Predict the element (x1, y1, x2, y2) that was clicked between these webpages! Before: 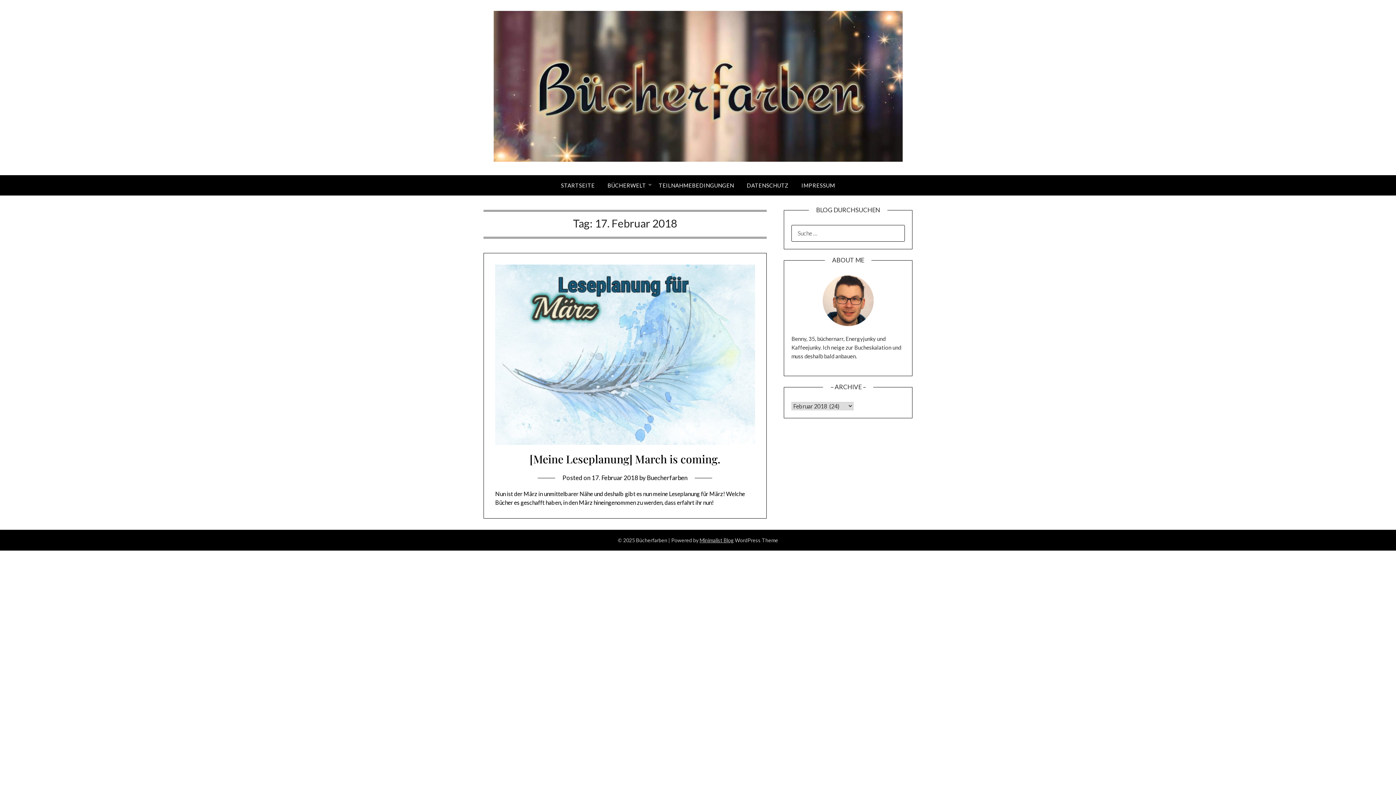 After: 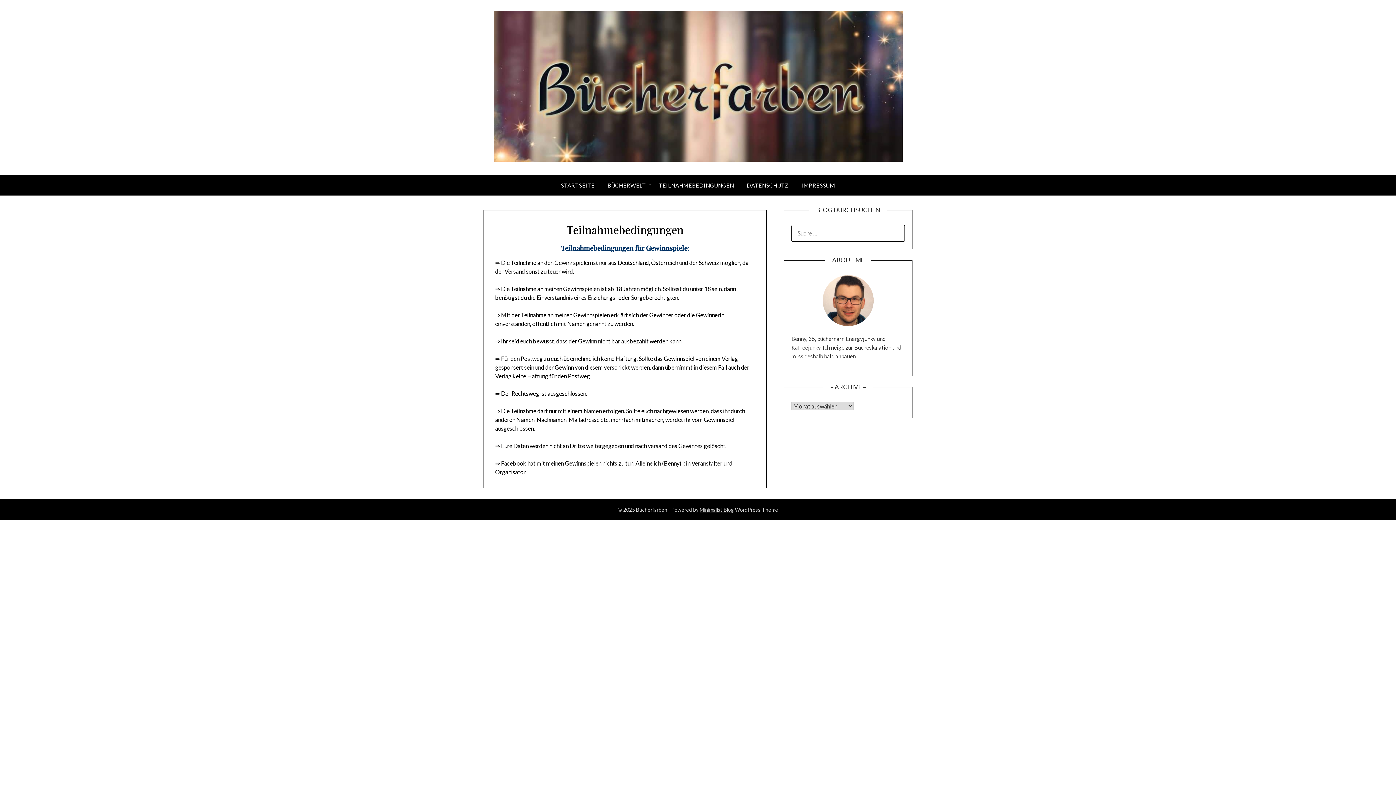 Action: label: TEILNAHMEBEDINGUNGEN bbox: (653, 175, 740, 195)